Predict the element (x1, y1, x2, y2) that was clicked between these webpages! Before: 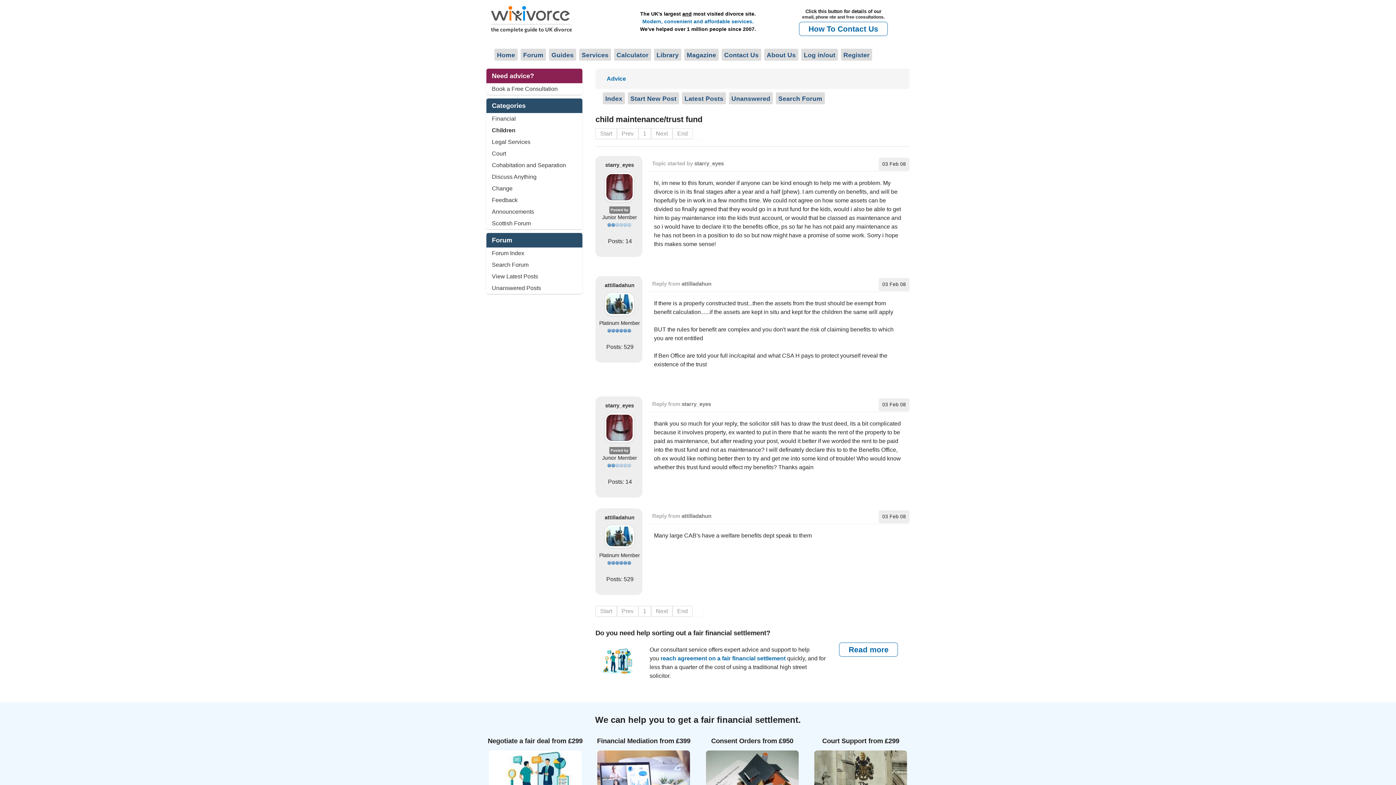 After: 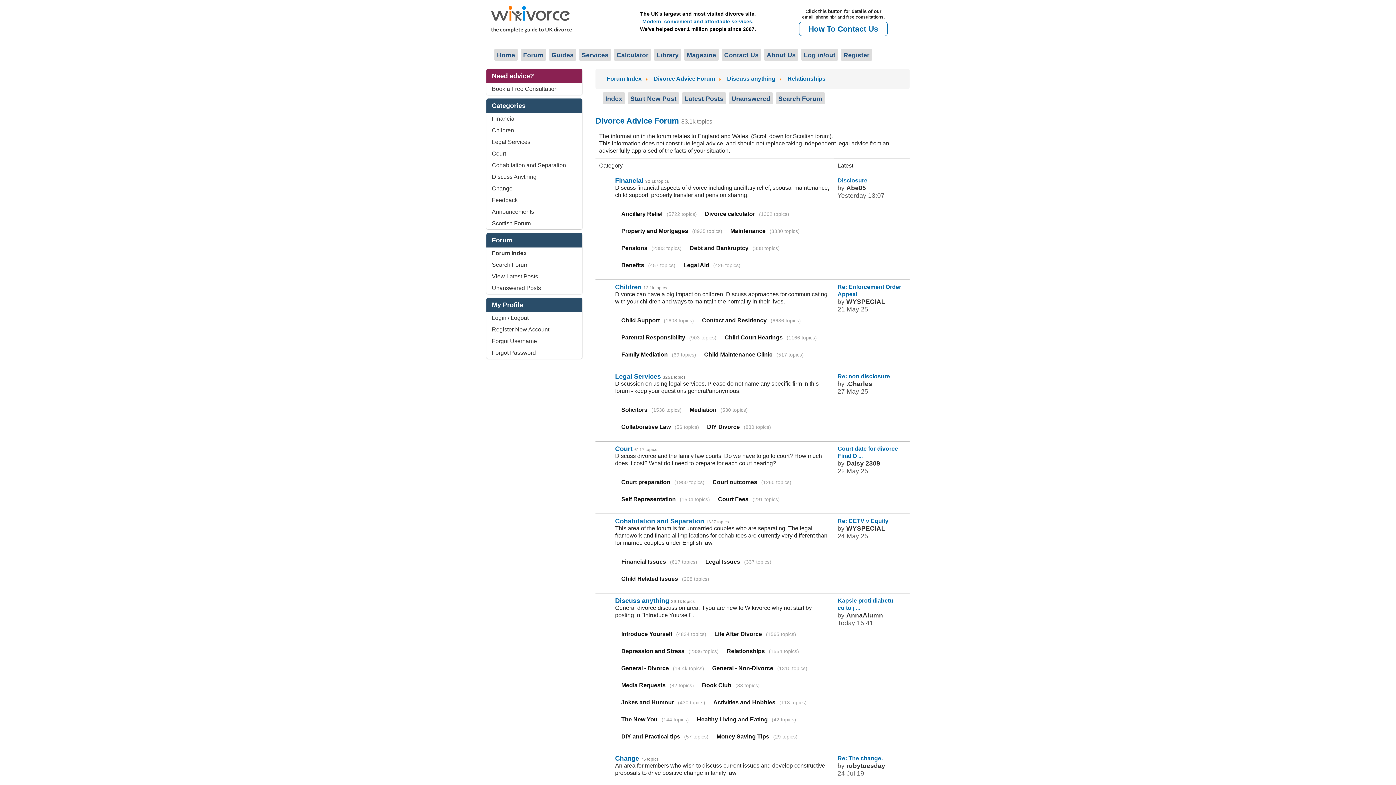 Action: label: Forum bbox: (520, 48, 546, 61)